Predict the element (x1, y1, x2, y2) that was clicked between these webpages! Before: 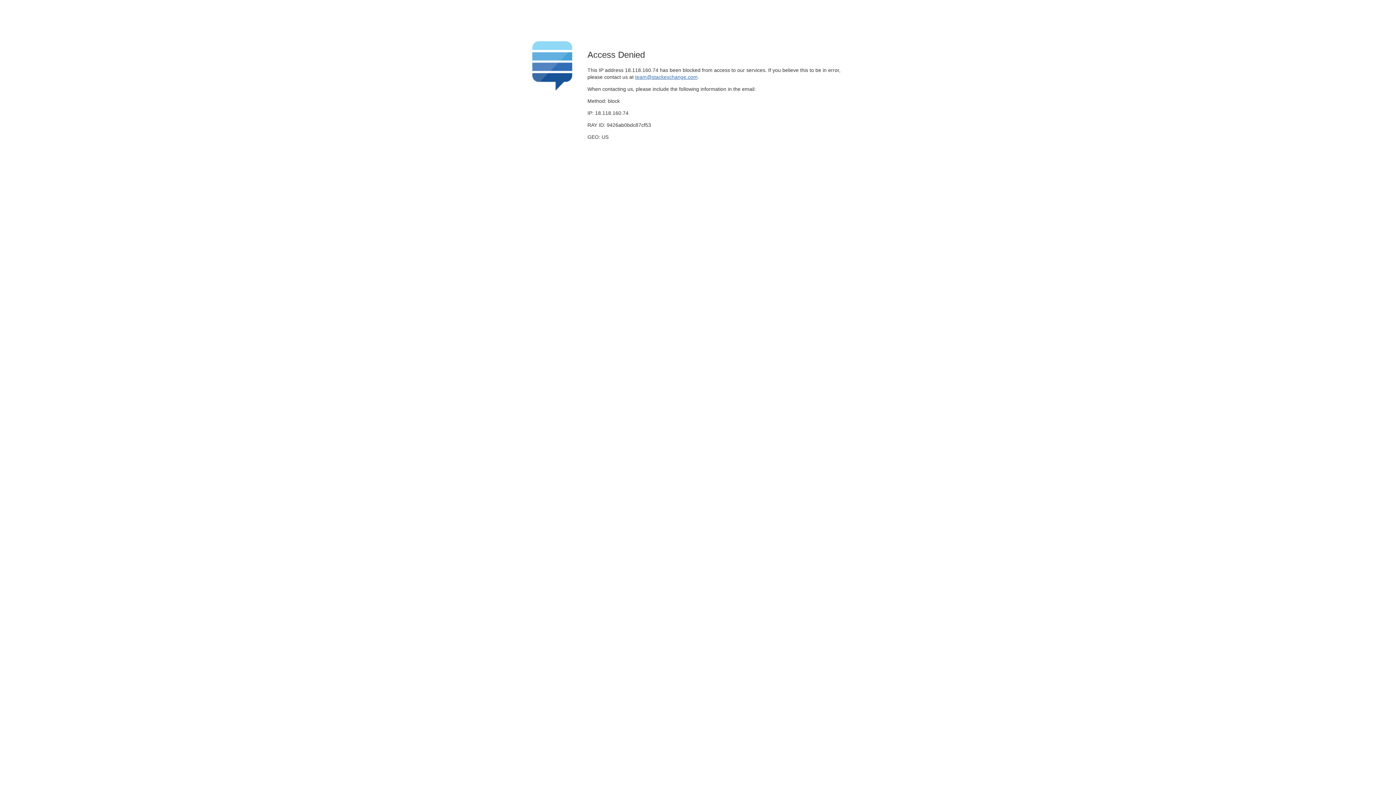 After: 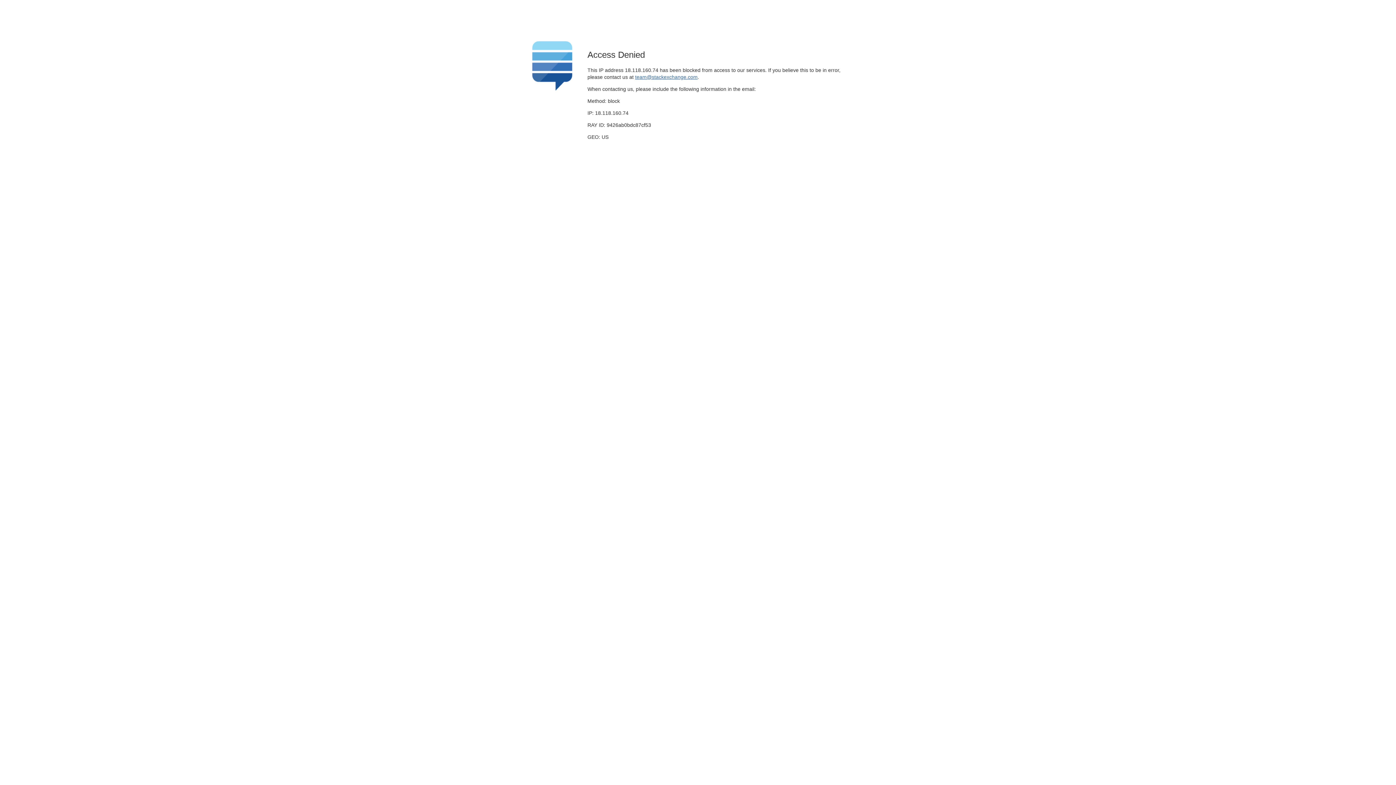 Action: label: team@stackexchange.com bbox: (635, 74, 697, 79)